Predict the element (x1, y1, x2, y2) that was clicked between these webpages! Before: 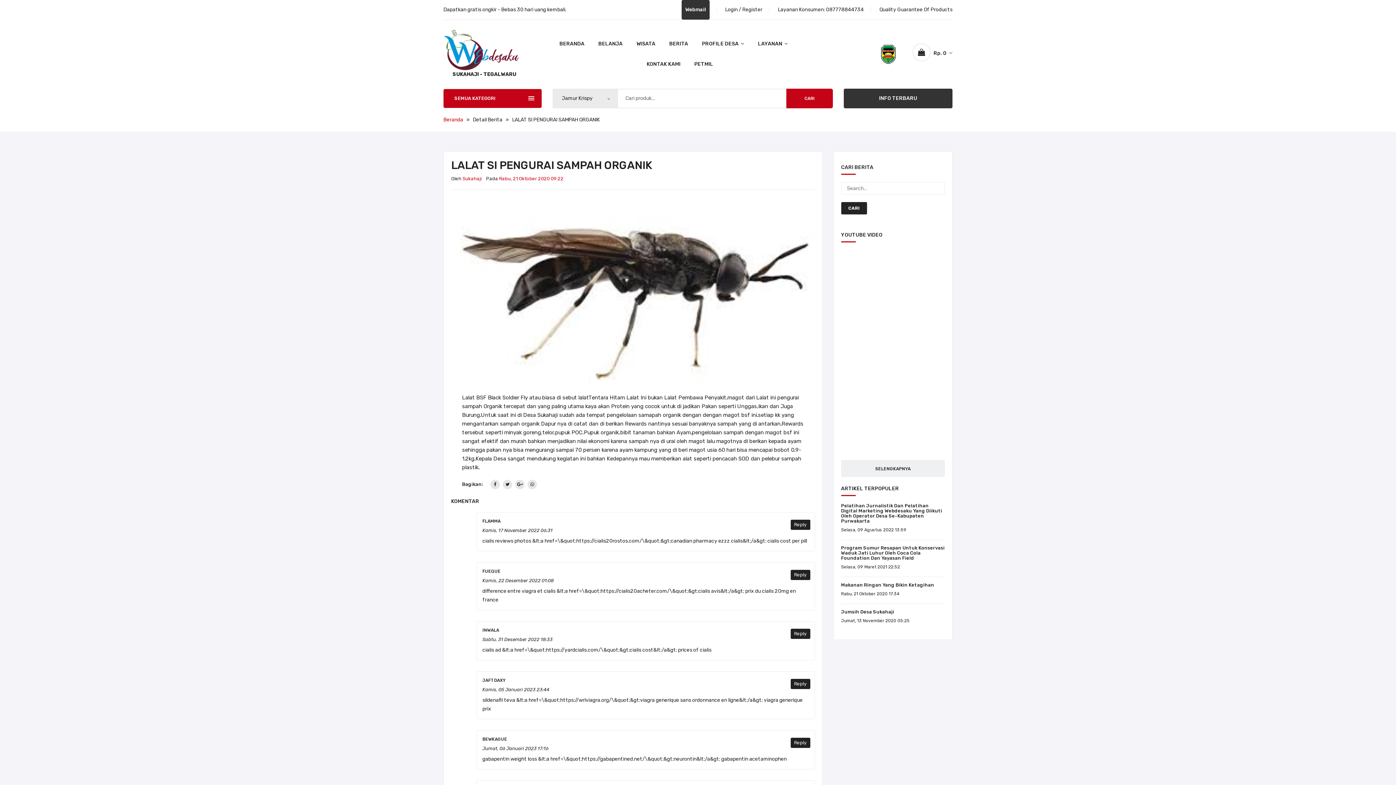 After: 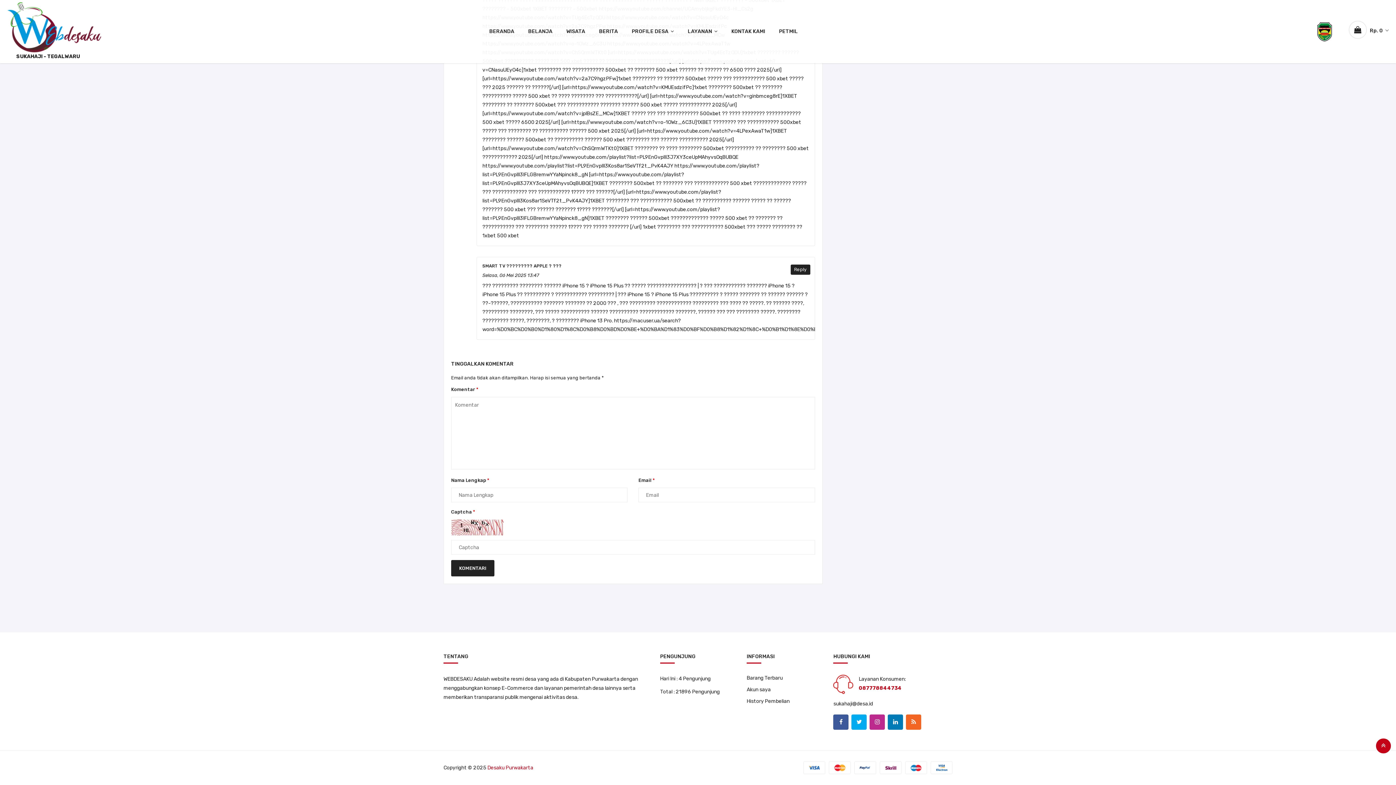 Action: bbox: (790, 519, 810, 530) label: Reply